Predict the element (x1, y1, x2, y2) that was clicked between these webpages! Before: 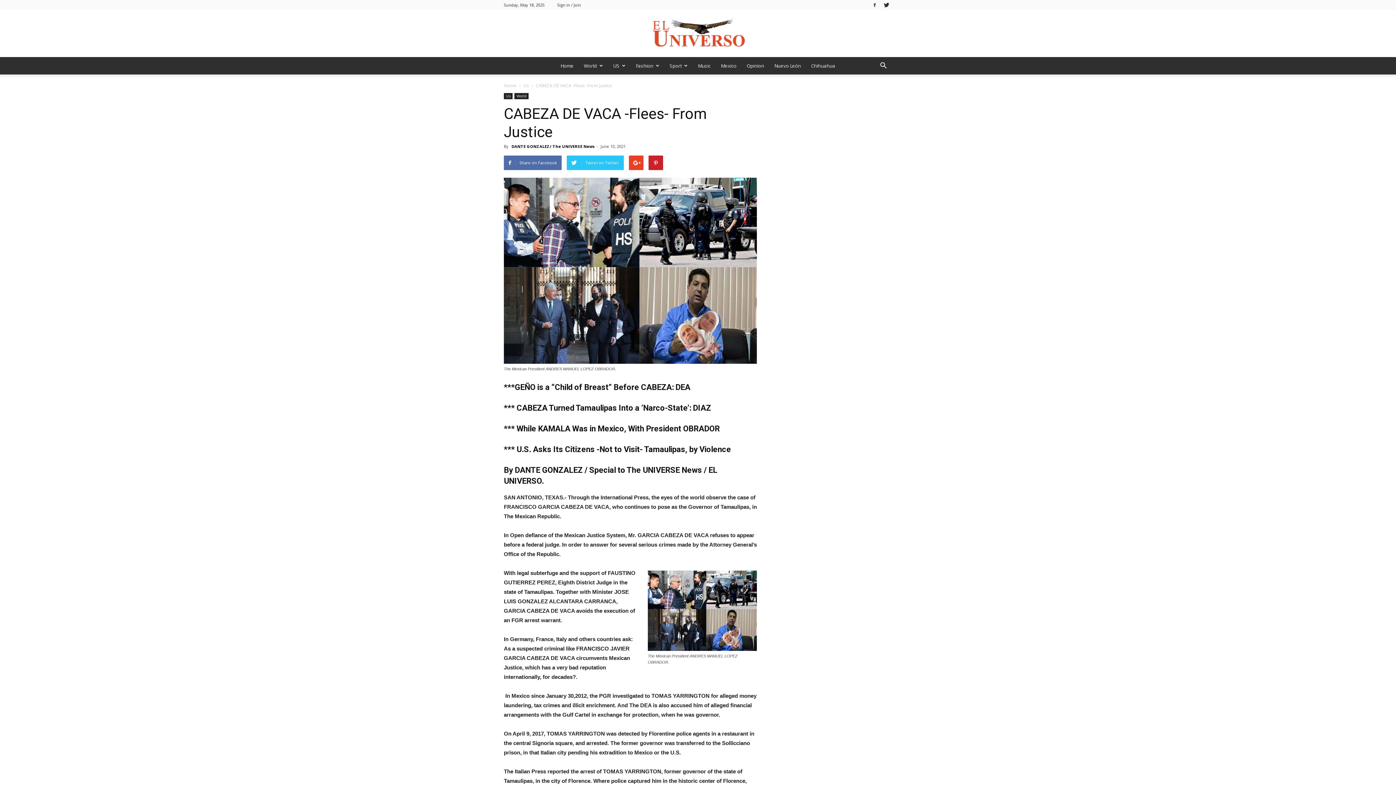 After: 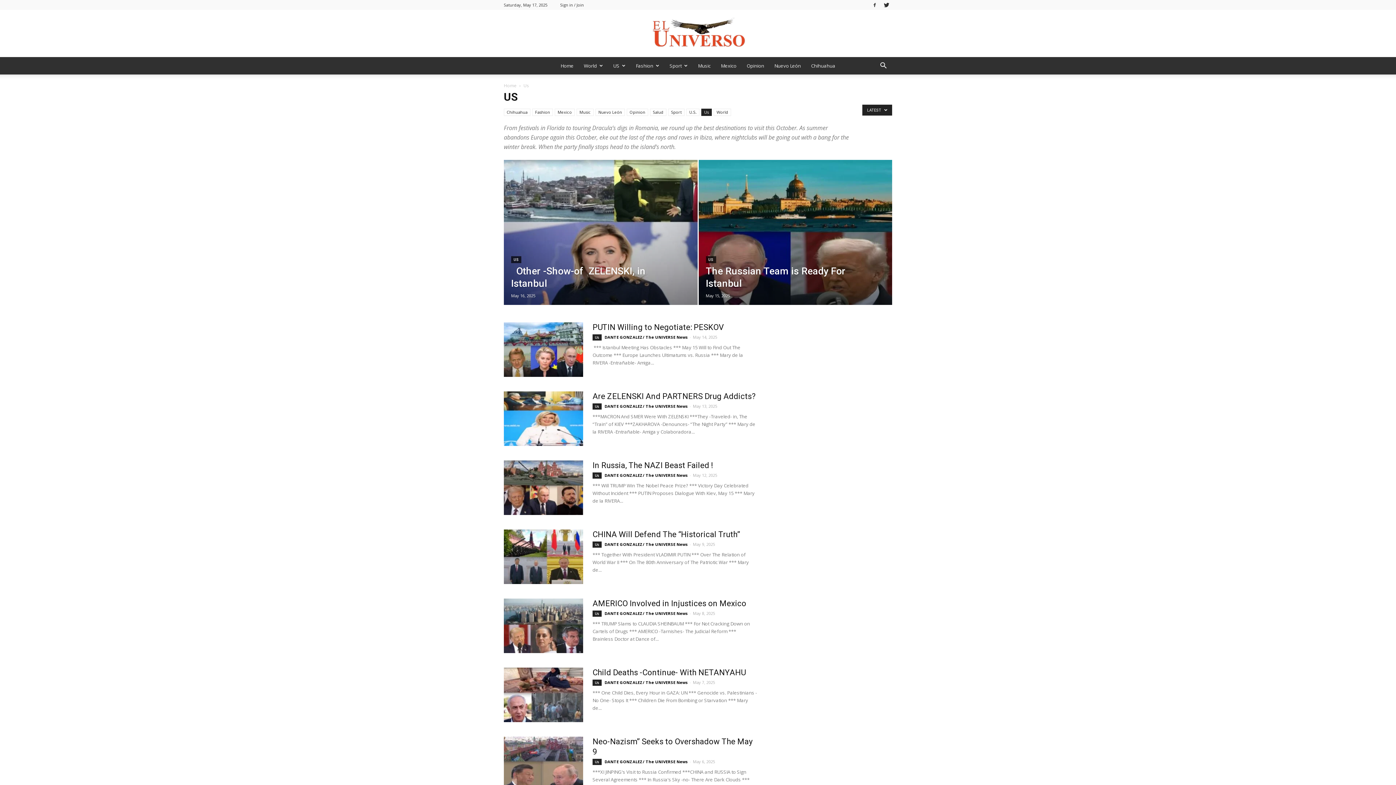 Action: bbox: (504, 93, 512, 99) label: Us